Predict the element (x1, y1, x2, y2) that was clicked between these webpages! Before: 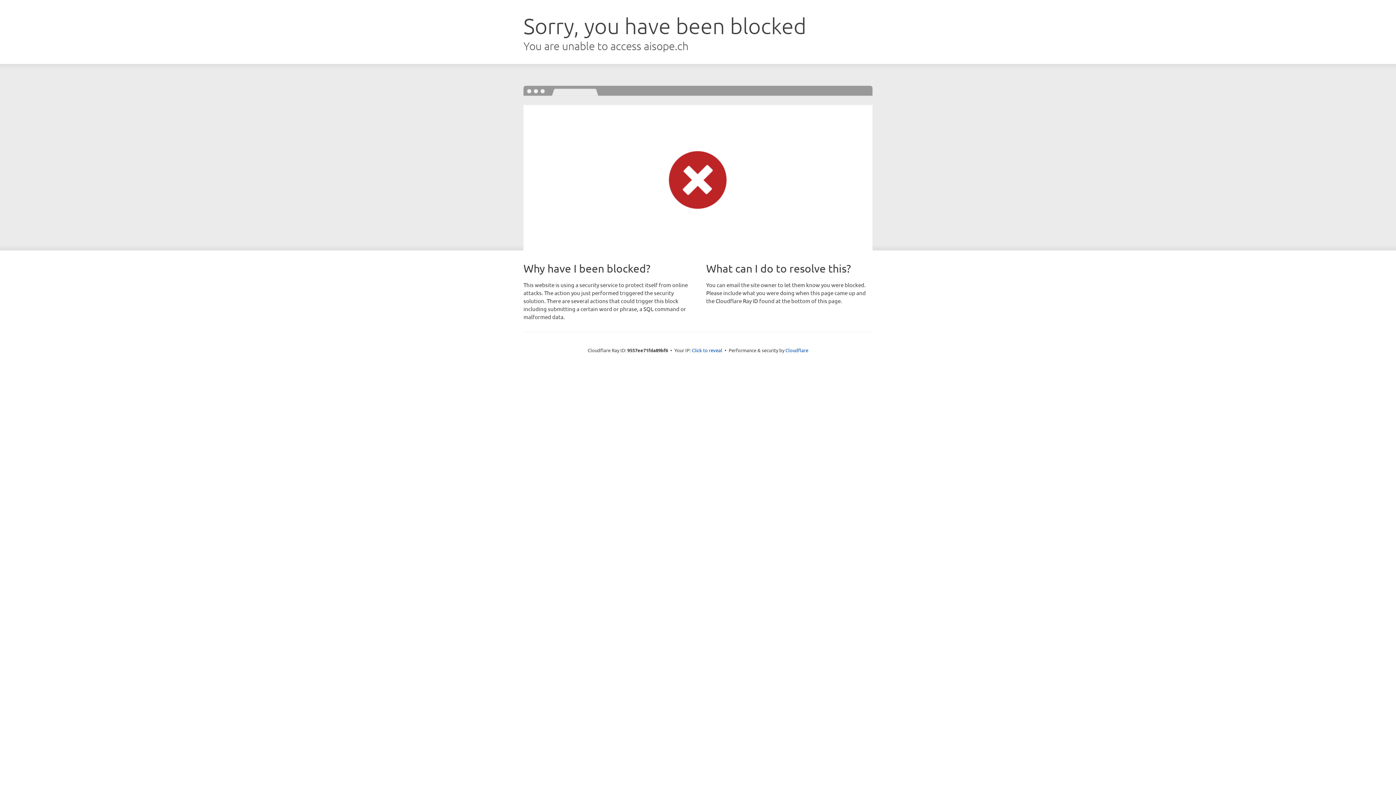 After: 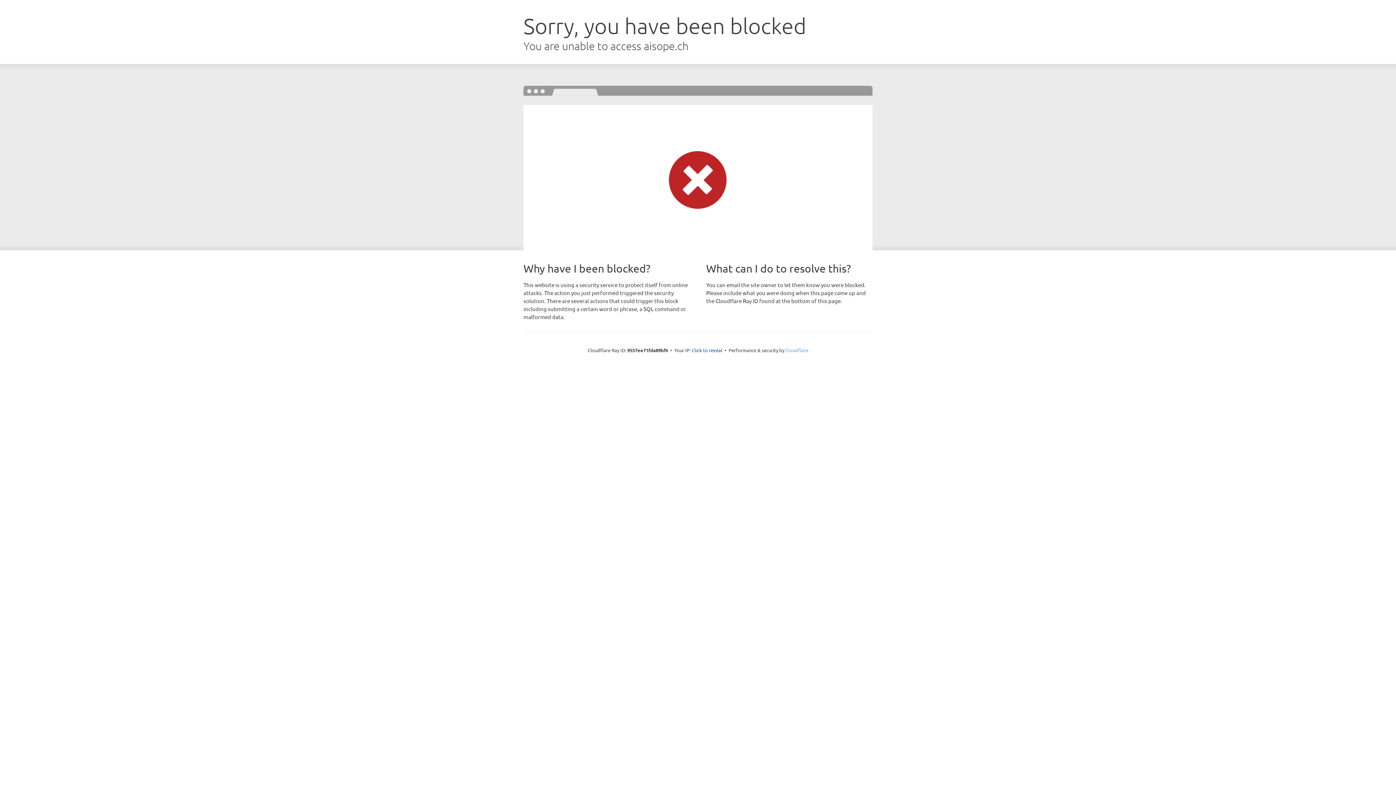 Action: bbox: (785, 347, 808, 353) label: Cloudflare